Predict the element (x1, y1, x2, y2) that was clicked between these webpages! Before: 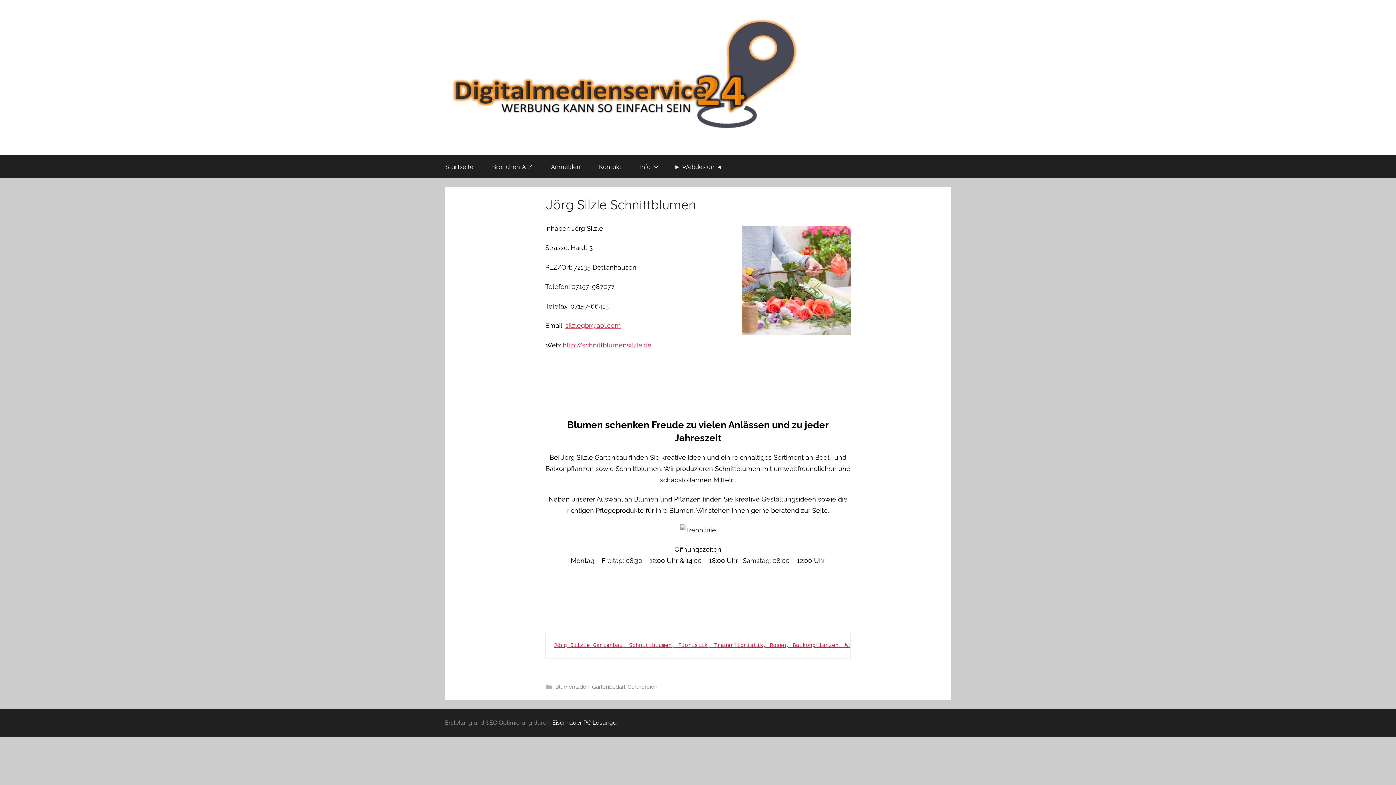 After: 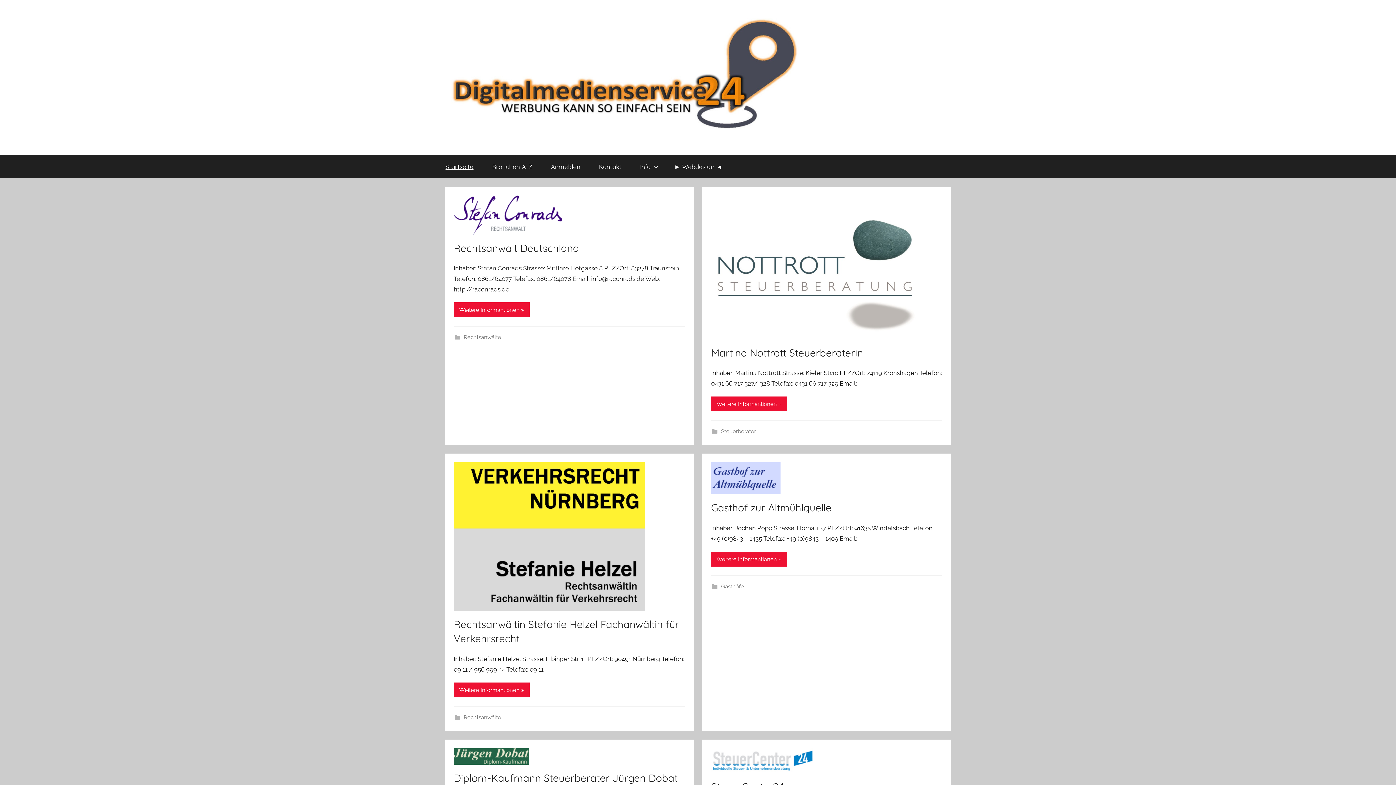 Action: bbox: (445, 13, 808, 21)